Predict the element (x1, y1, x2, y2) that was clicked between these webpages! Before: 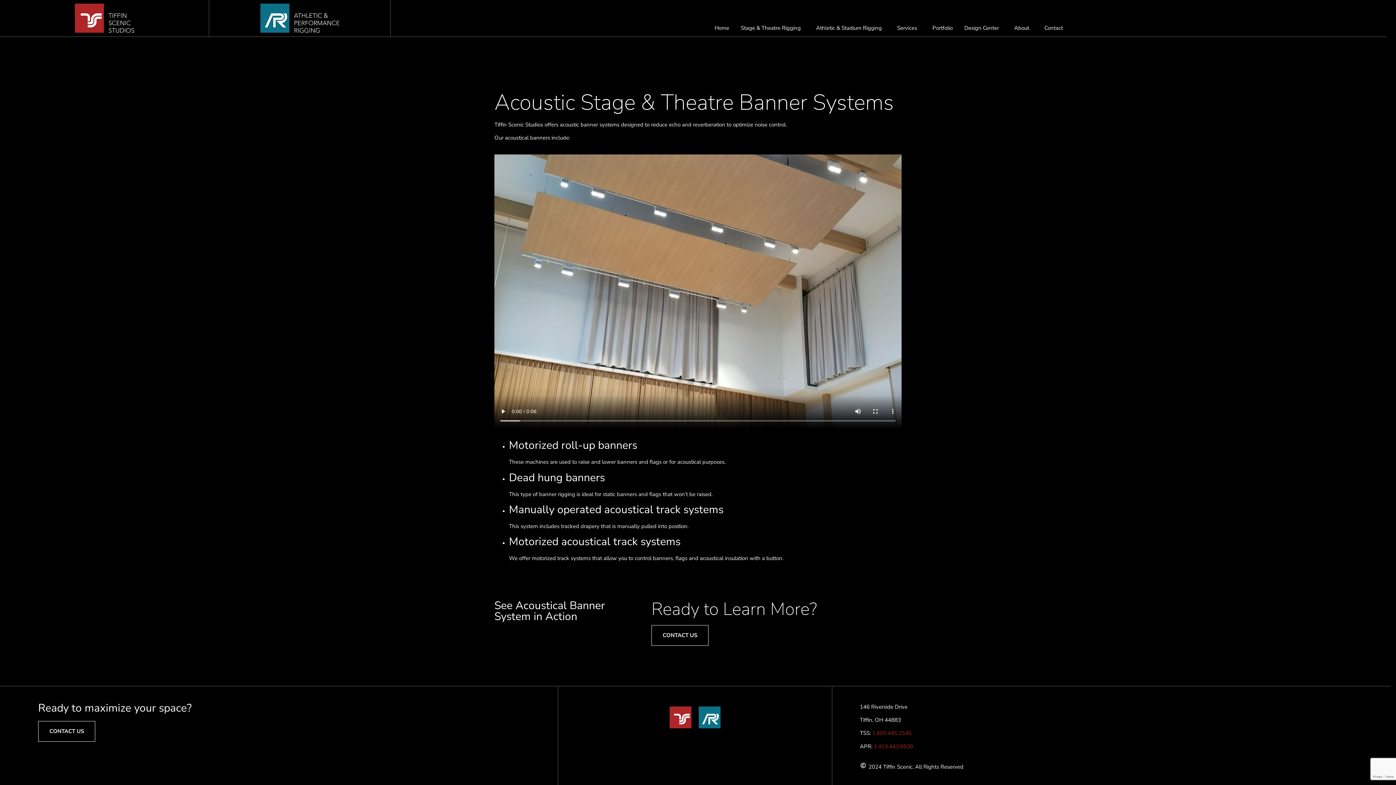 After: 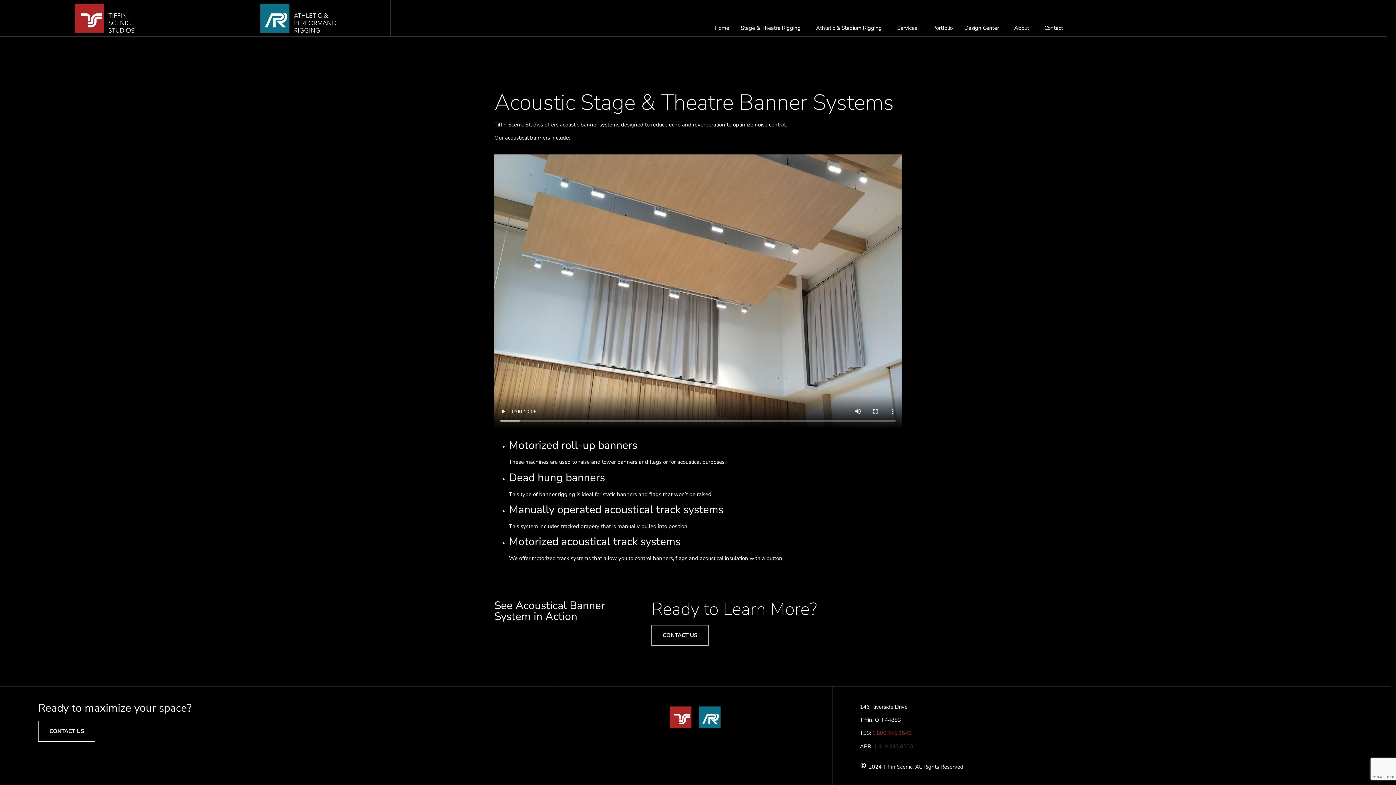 Action: label: 1.419.443.0500 bbox: (873, 743, 913, 750)